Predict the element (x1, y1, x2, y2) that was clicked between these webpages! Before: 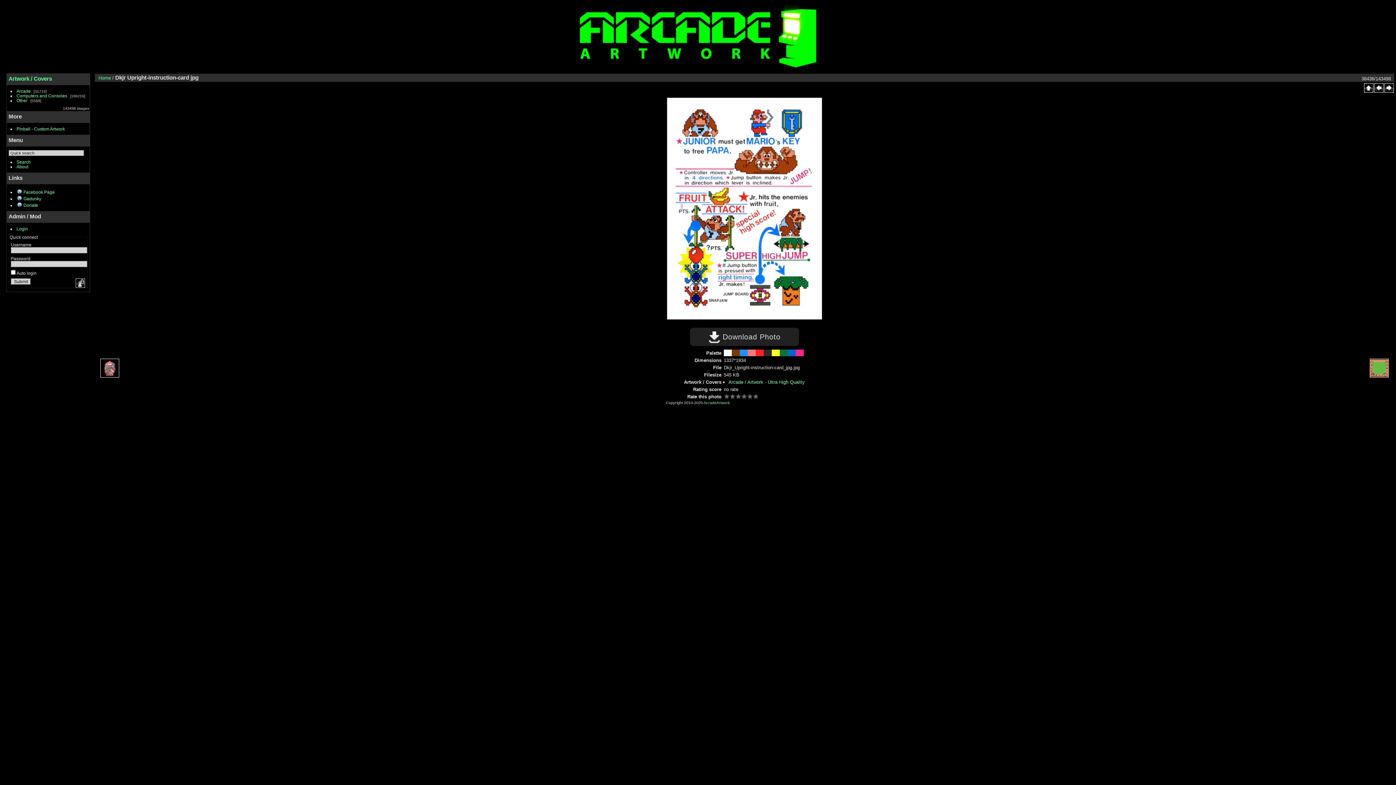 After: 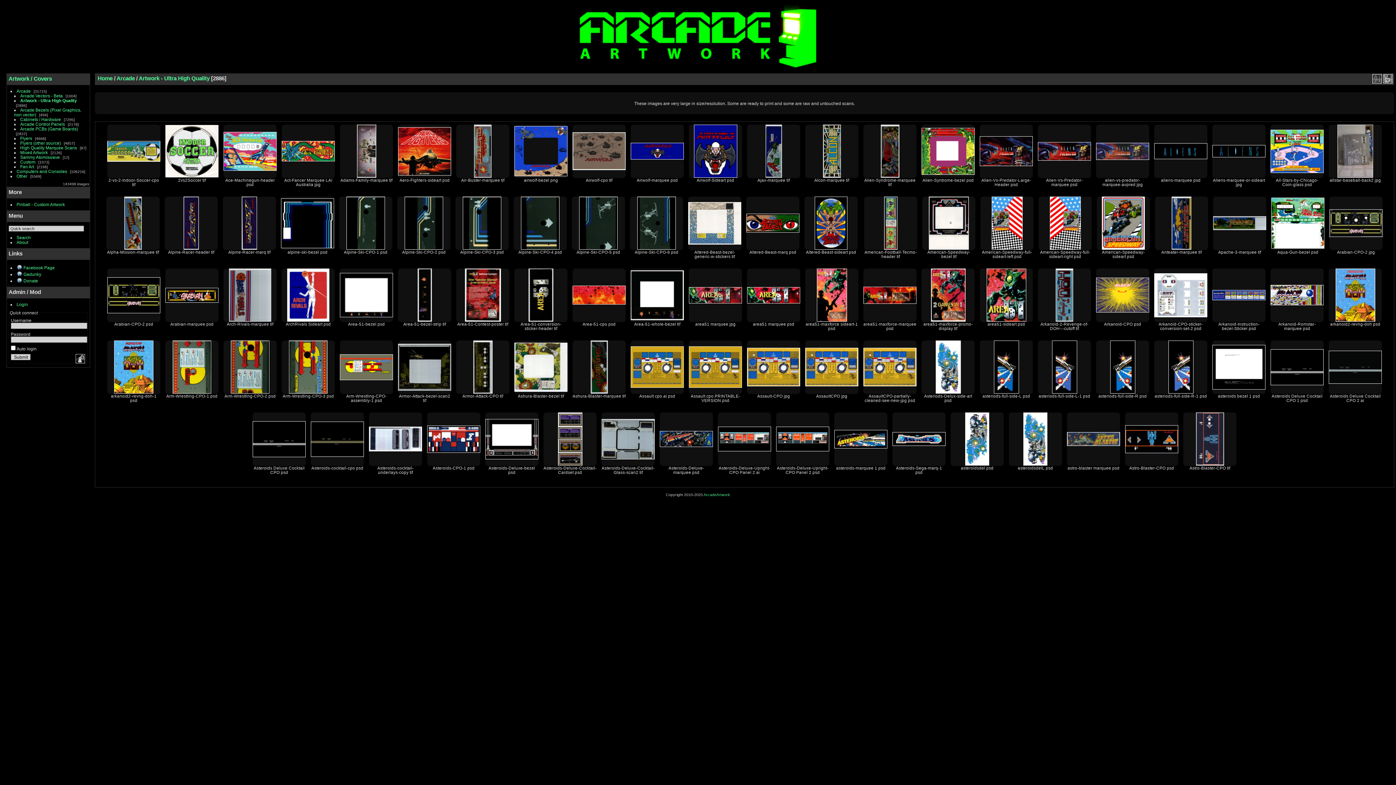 Action: label: Artwork - Ultra High Quality bbox: (747, 379, 805, 384)